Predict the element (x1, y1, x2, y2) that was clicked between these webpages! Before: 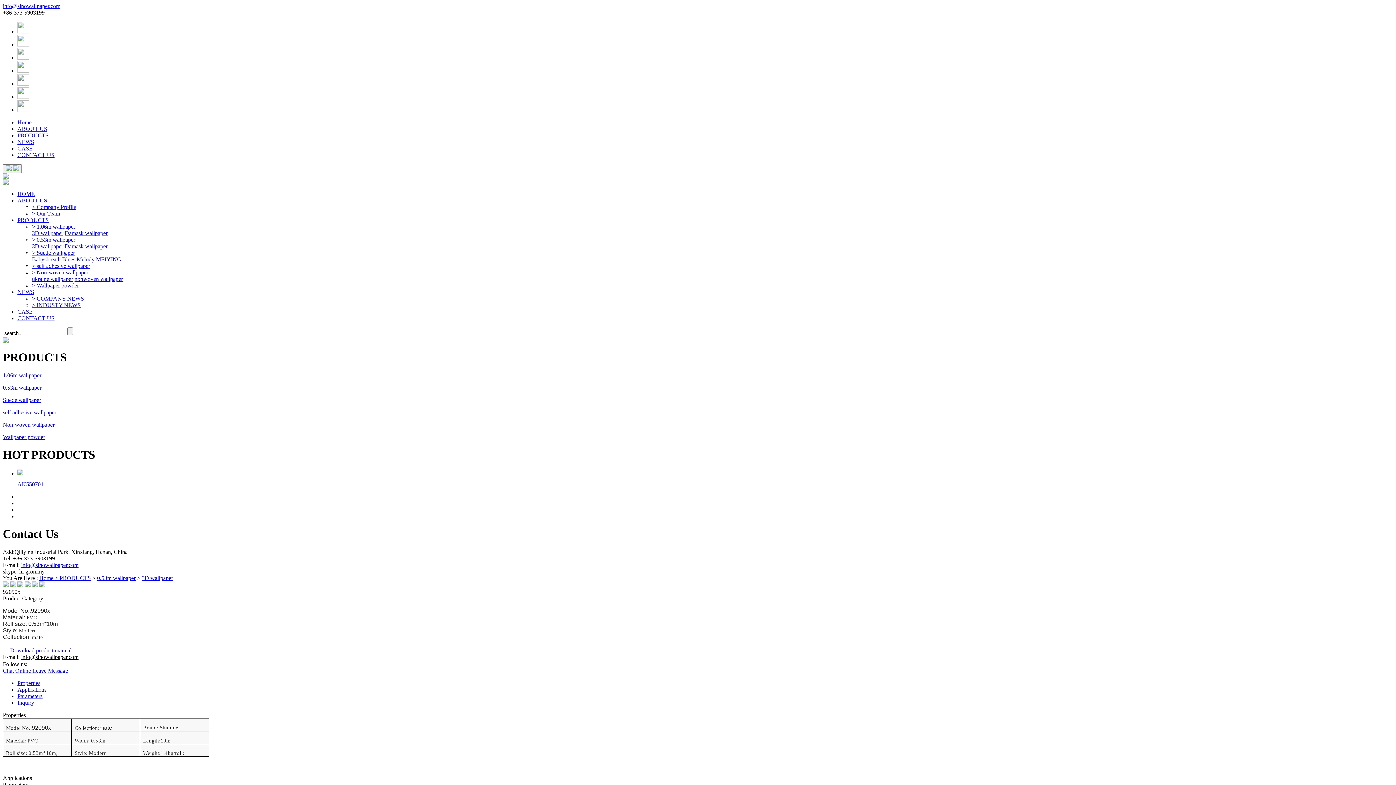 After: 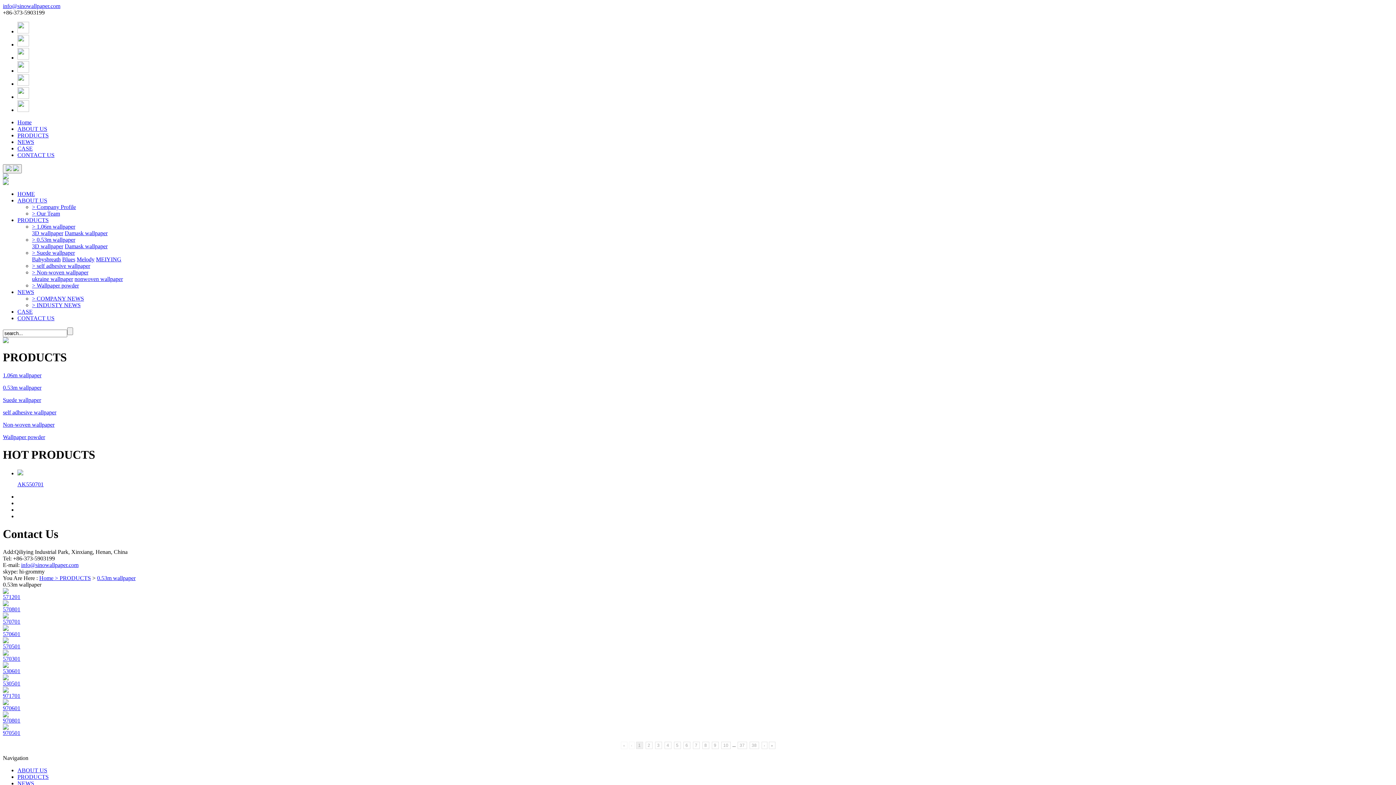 Action: bbox: (97, 575, 135, 581) label: 0.53m wallpaper